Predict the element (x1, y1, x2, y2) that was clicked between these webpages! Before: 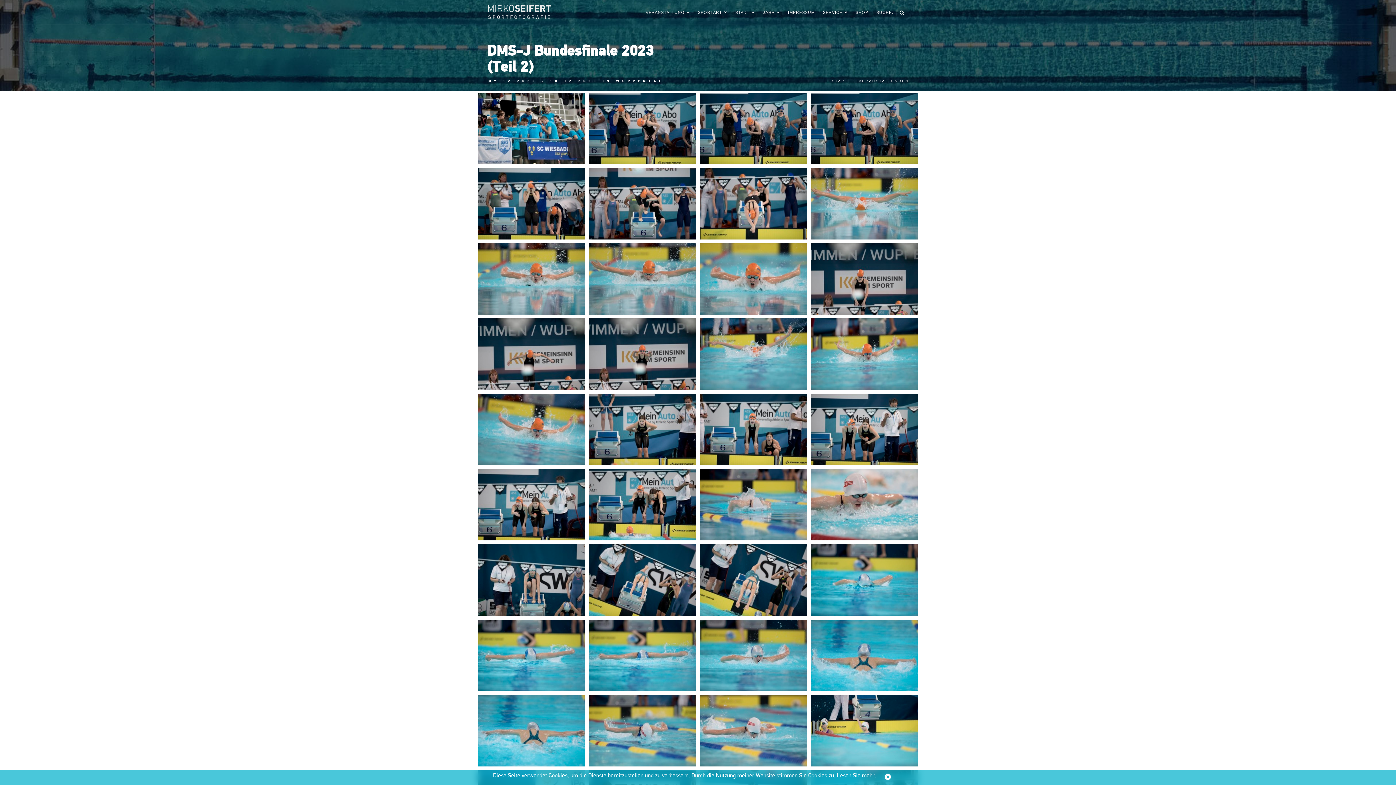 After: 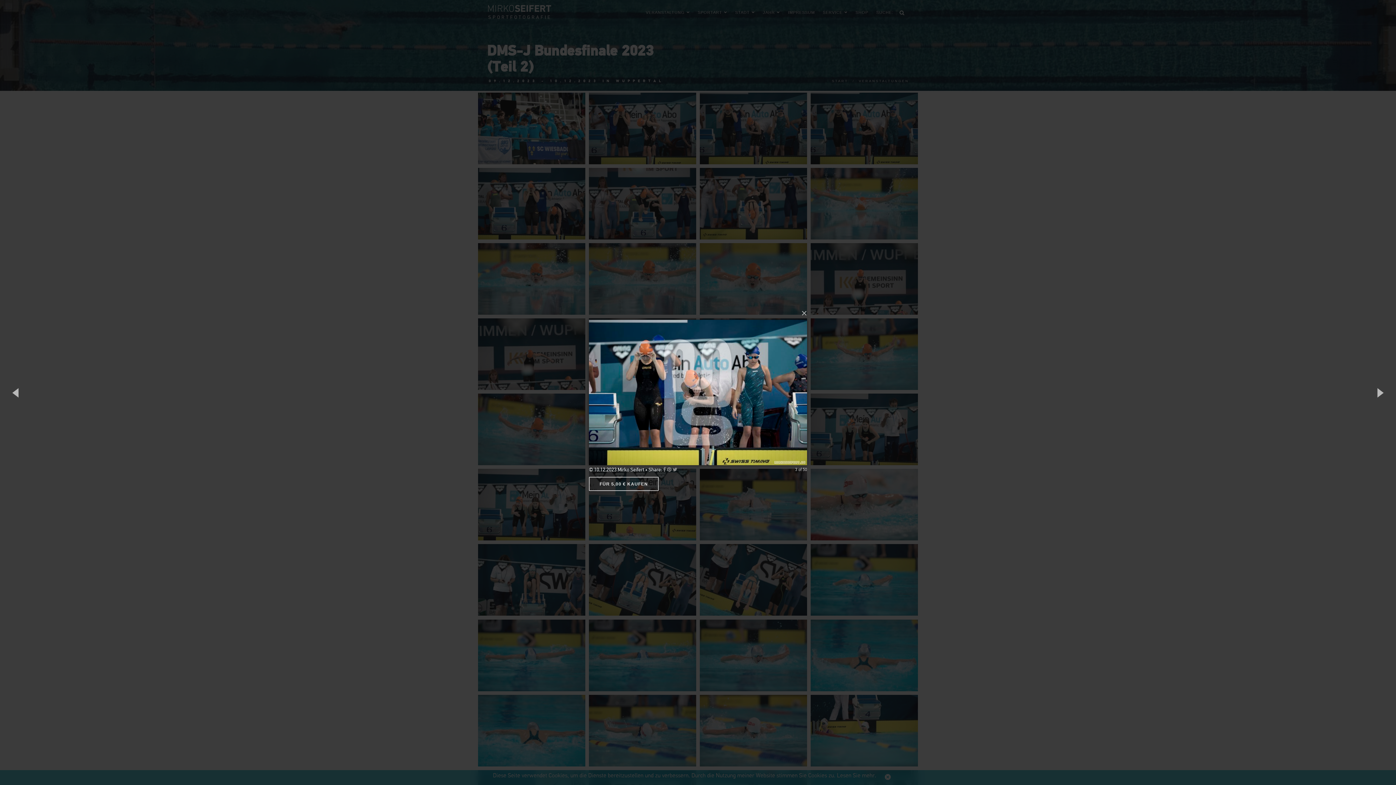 Action: bbox: (699, 92, 807, 164) label: Anzeigen